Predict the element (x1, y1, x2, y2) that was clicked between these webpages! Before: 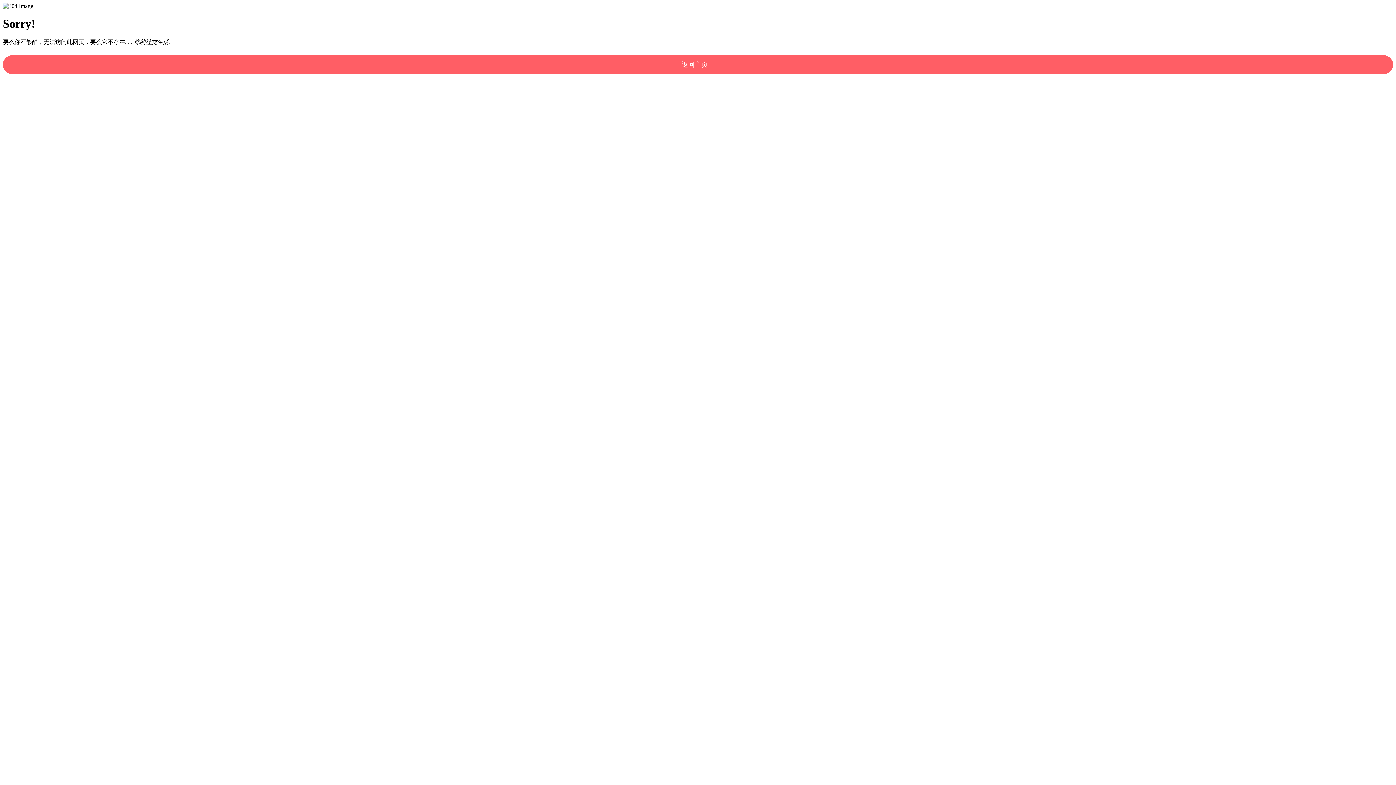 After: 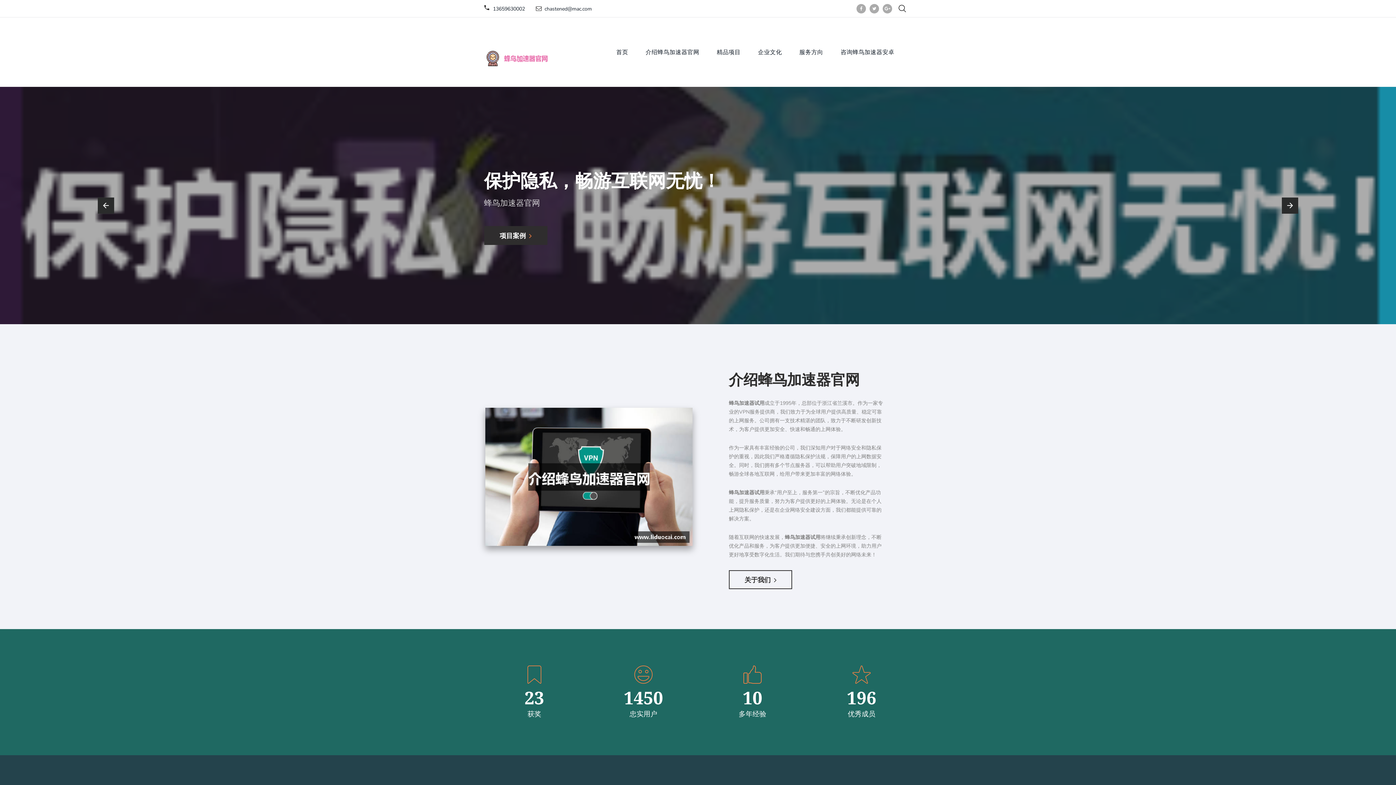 Action: bbox: (2, 55, 1393, 74) label: 返回主页！